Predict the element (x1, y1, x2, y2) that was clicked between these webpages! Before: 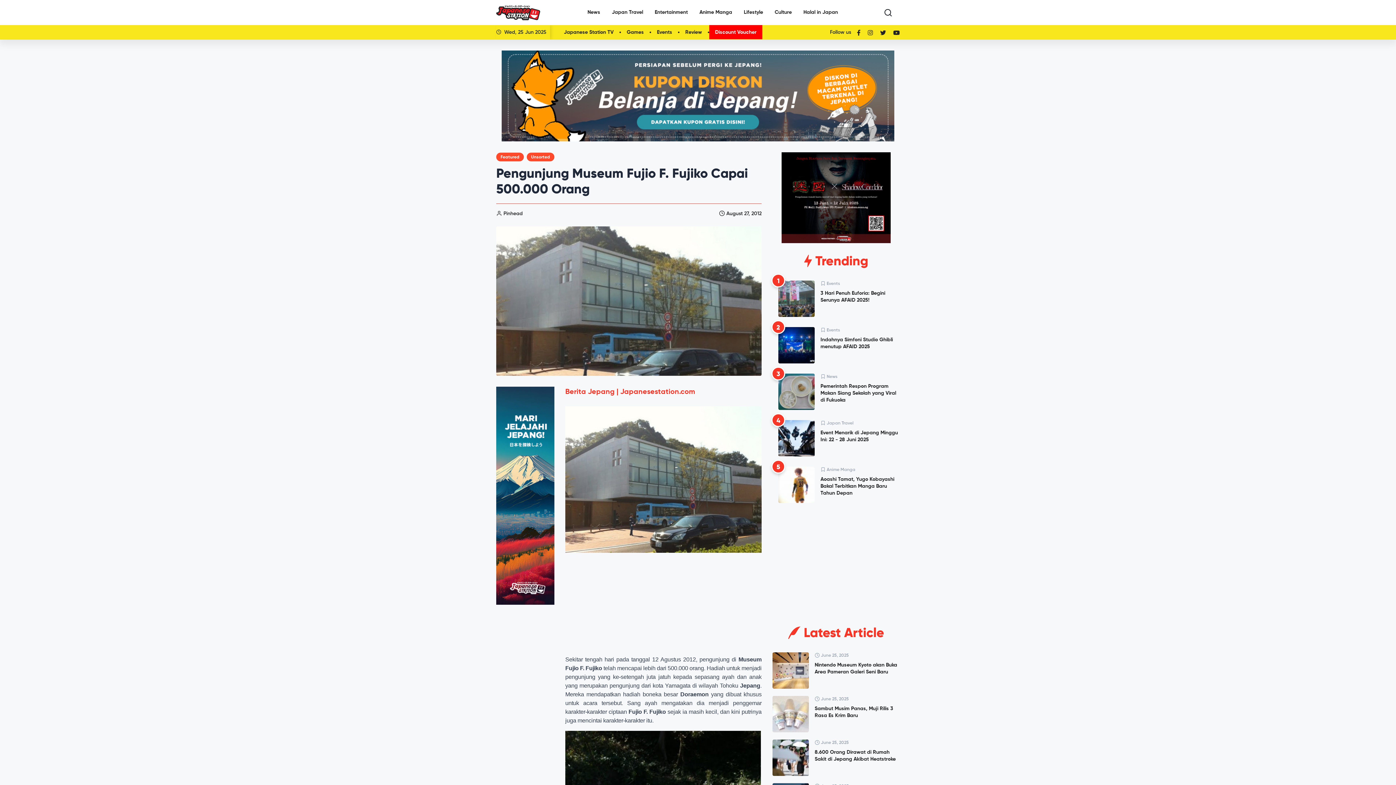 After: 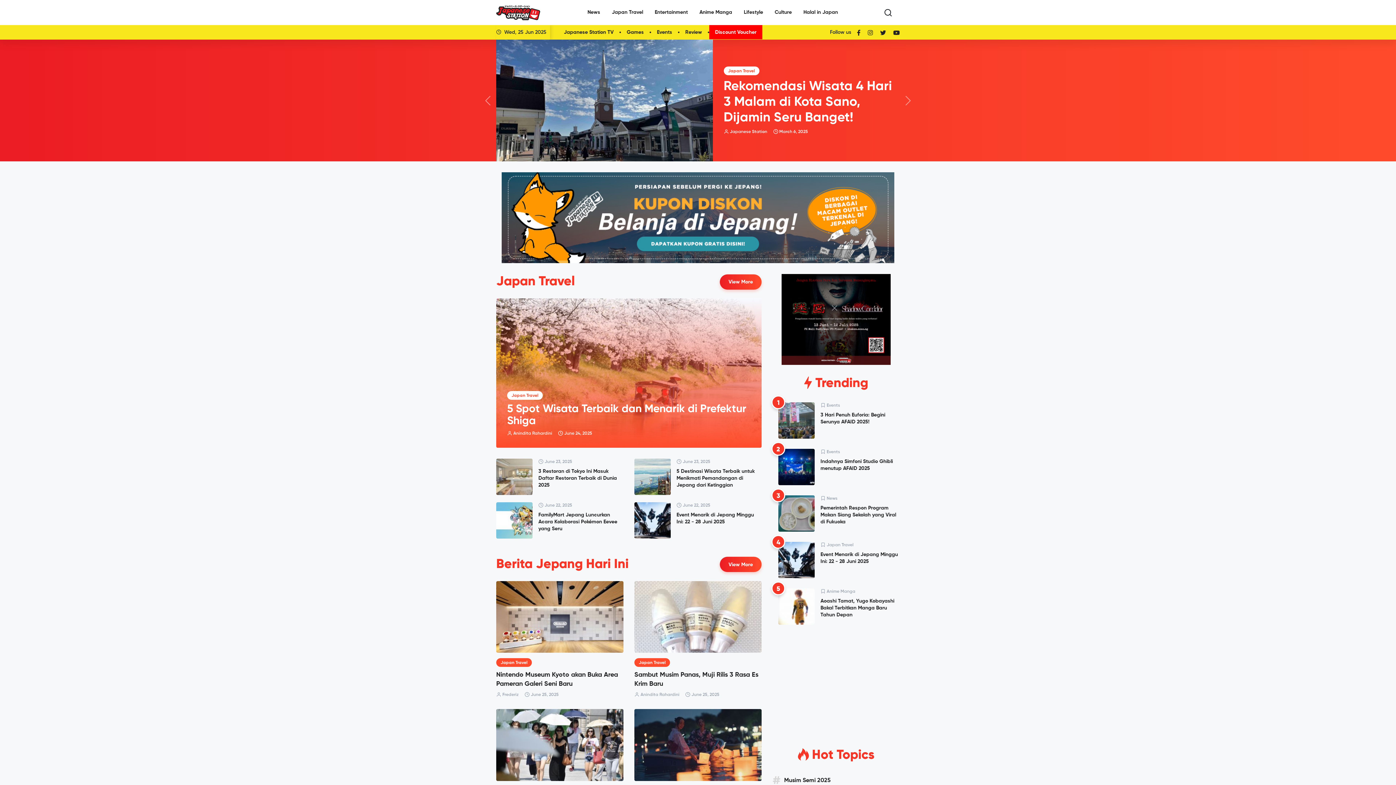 Action: bbox: (496, 3, 540, 22)